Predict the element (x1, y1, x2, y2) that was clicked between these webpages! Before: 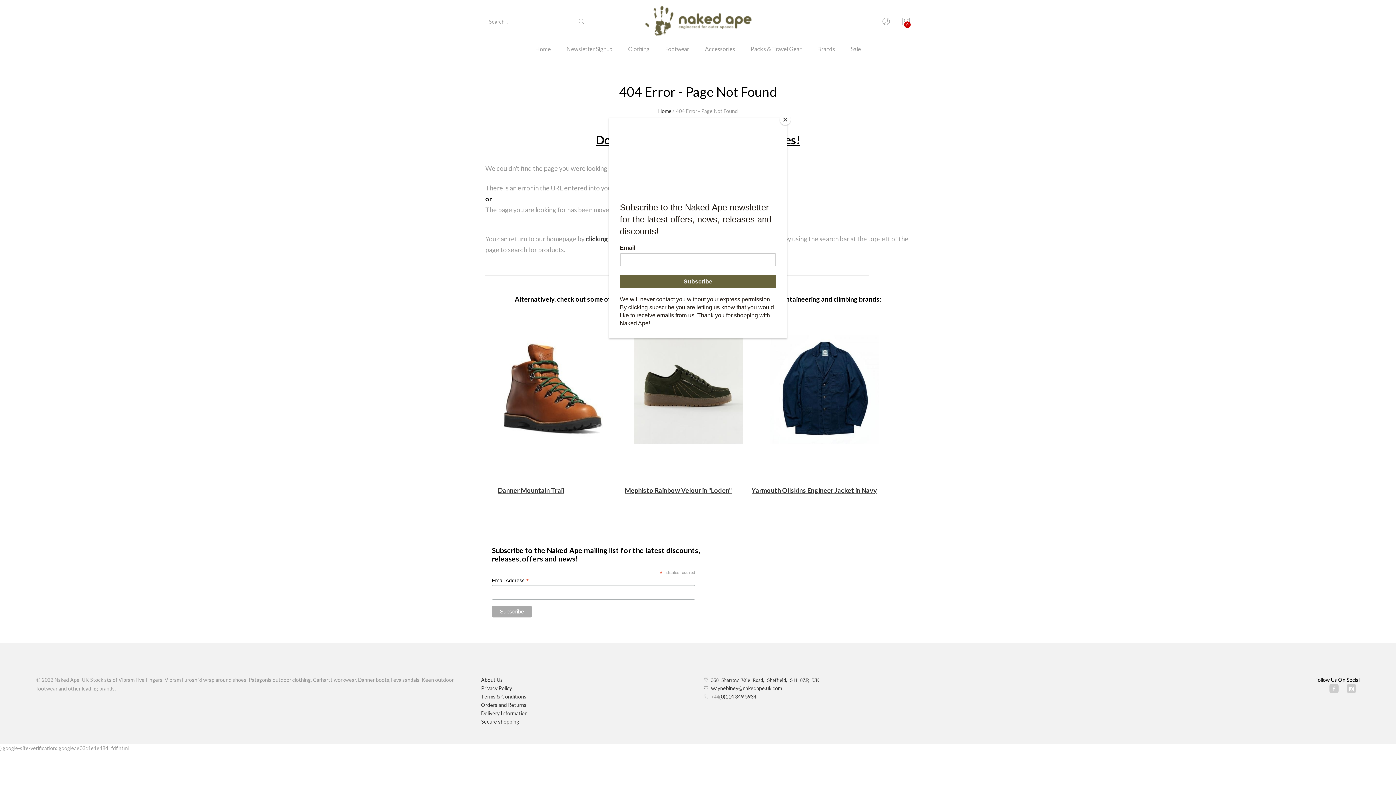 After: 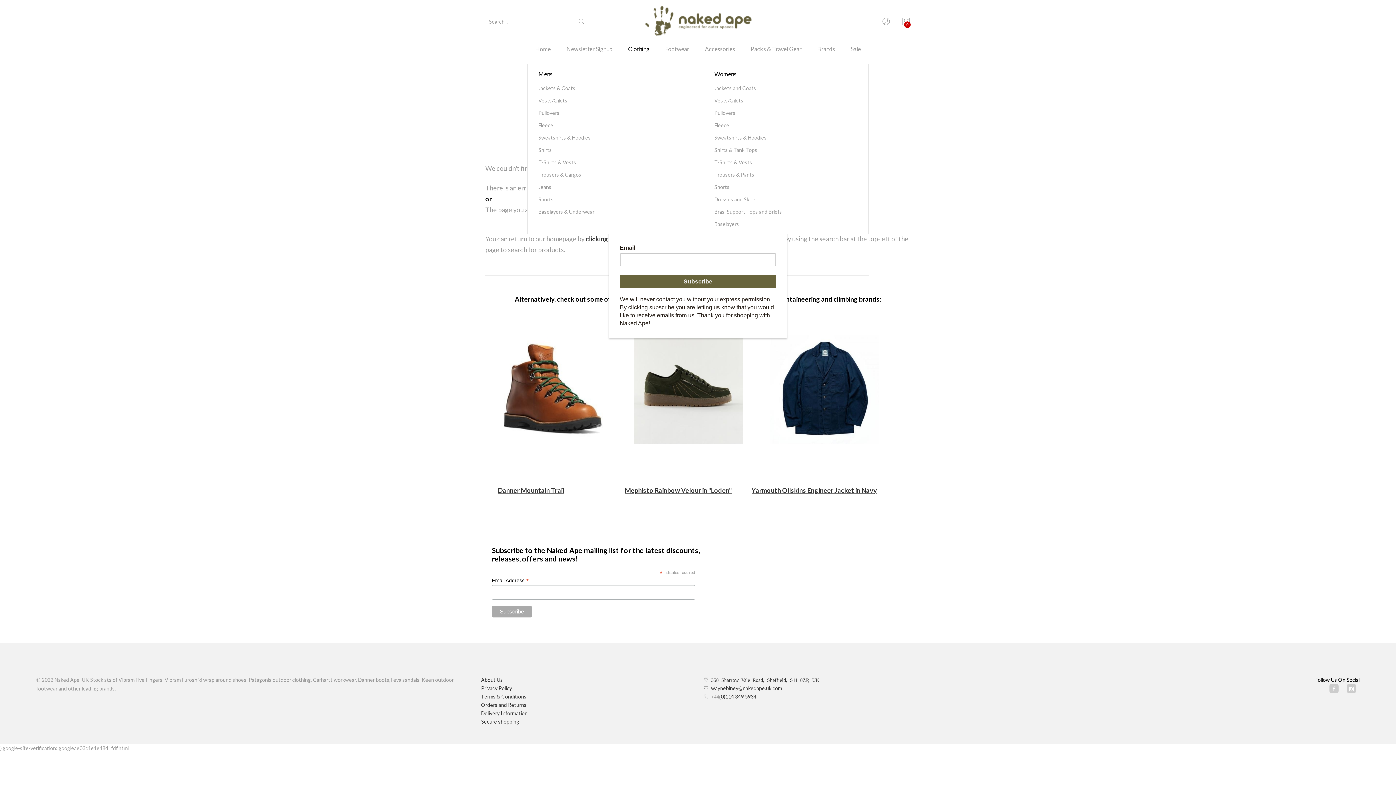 Action: label: Clothing bbox: (621, 43, 657, 64)